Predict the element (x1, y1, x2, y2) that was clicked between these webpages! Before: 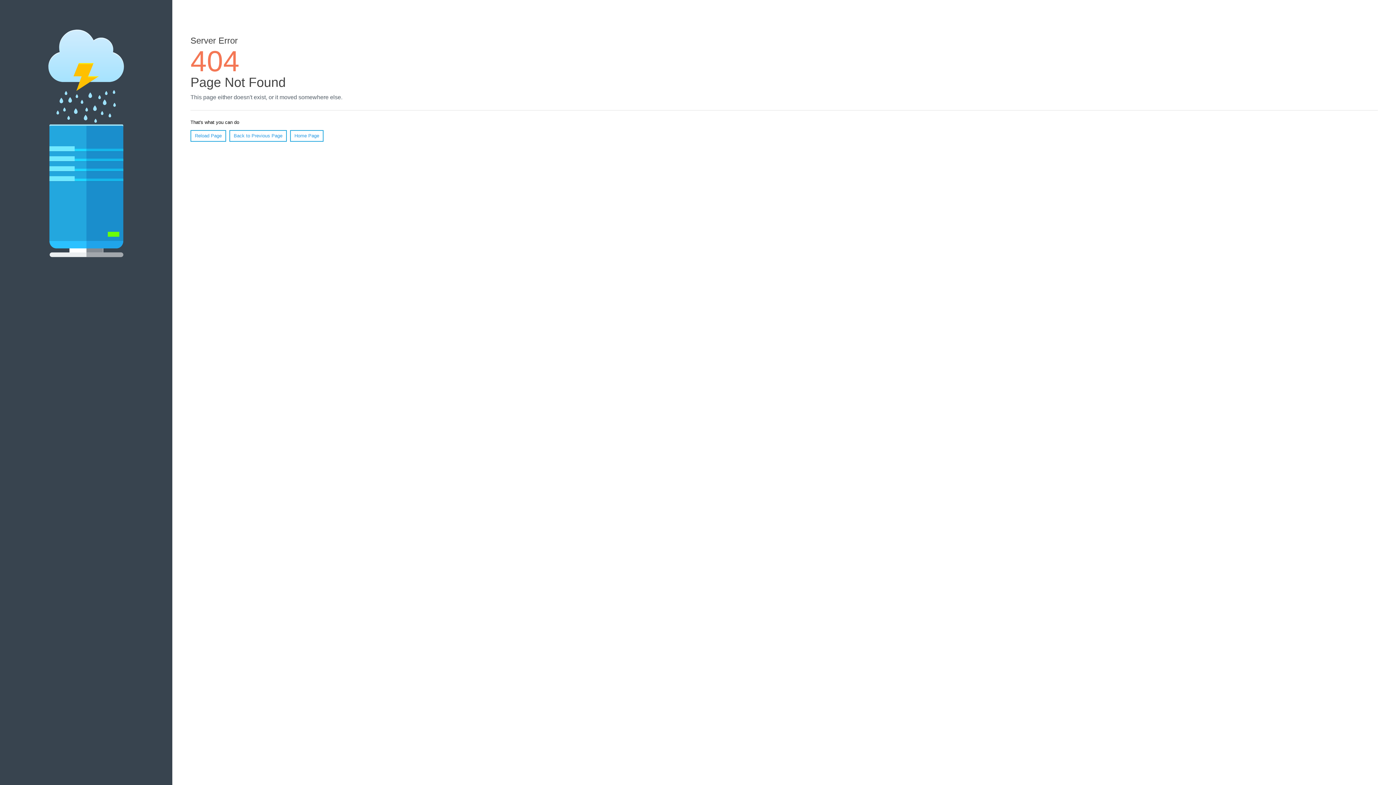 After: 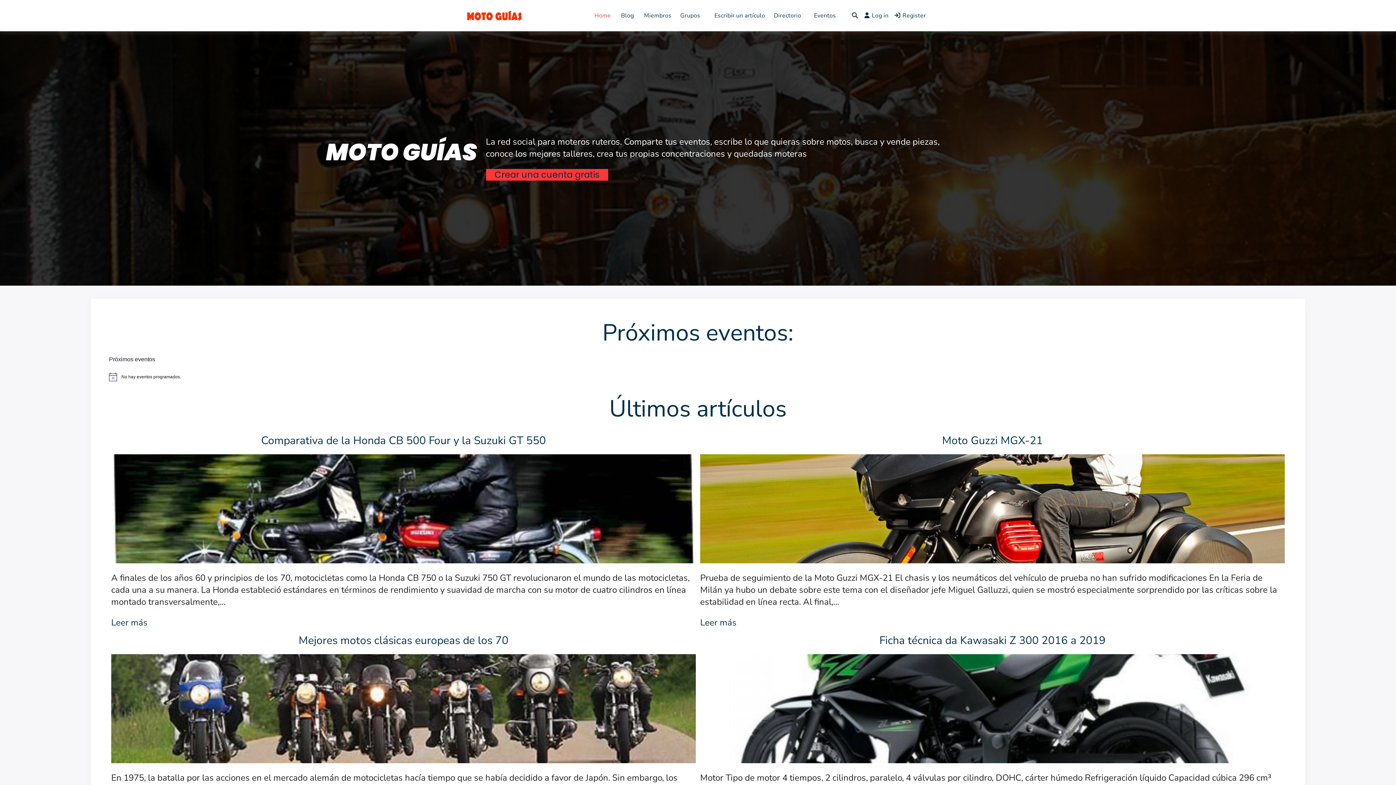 Action: bbox: (290, 130, 323, 141) label: Home Page